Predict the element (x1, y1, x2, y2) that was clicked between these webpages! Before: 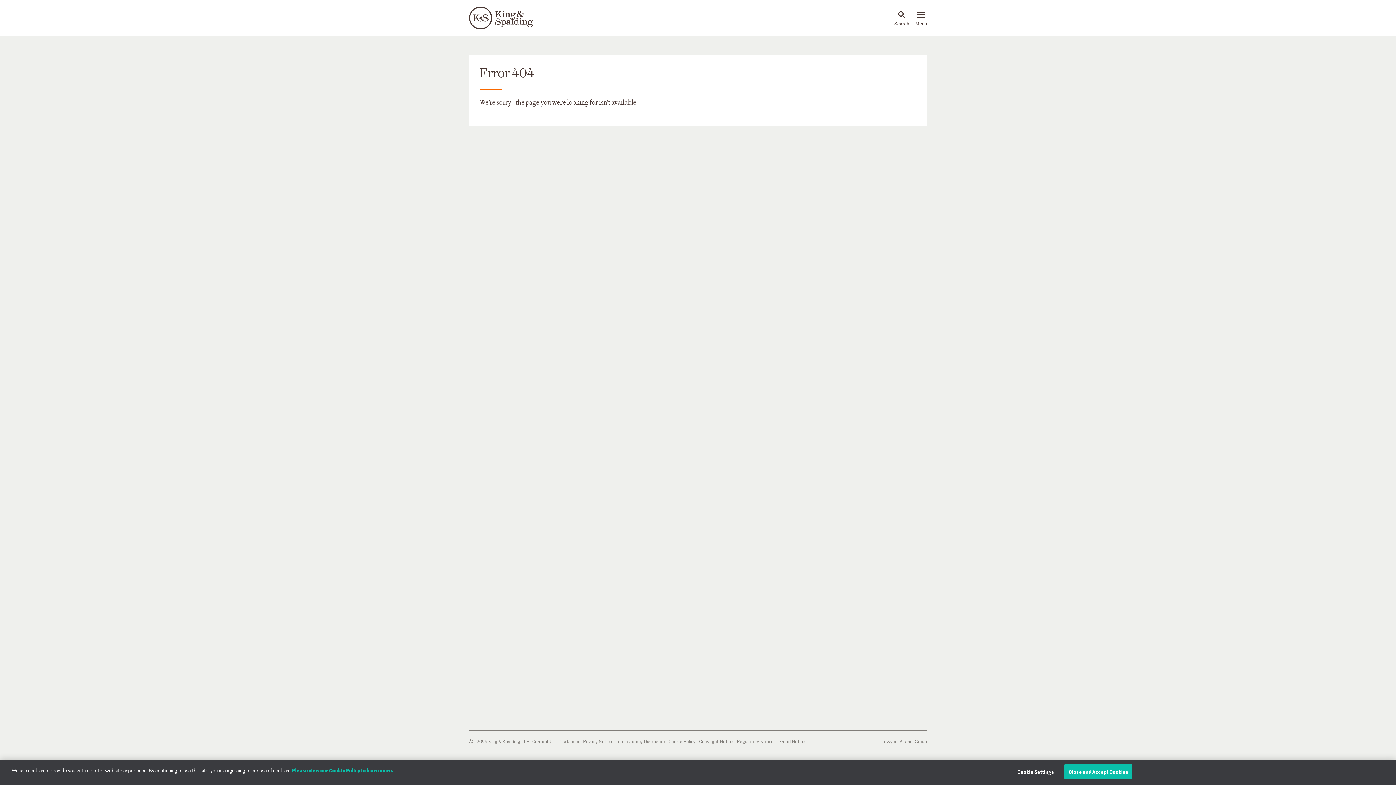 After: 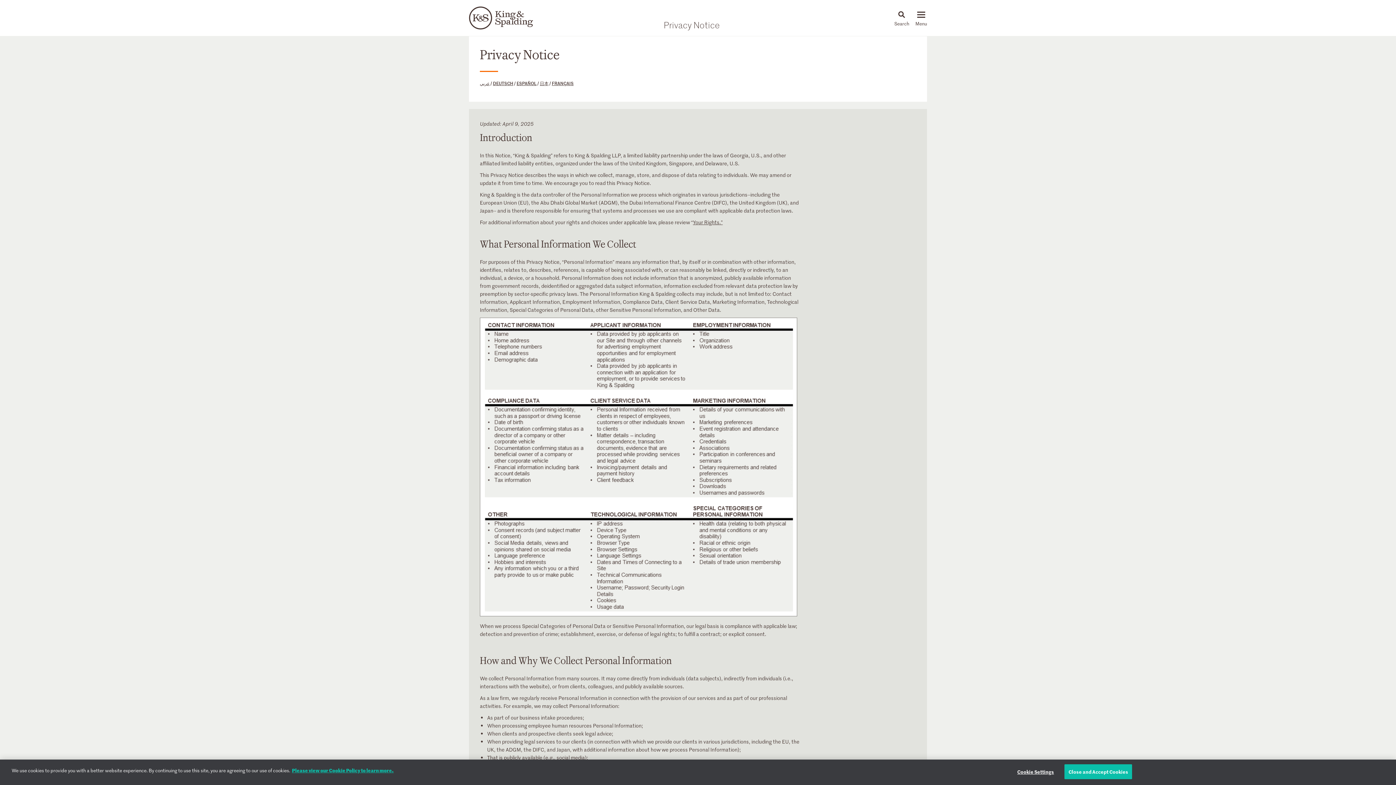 Action: bbox: (583, 738, 612, 745) label: Privacy Notice